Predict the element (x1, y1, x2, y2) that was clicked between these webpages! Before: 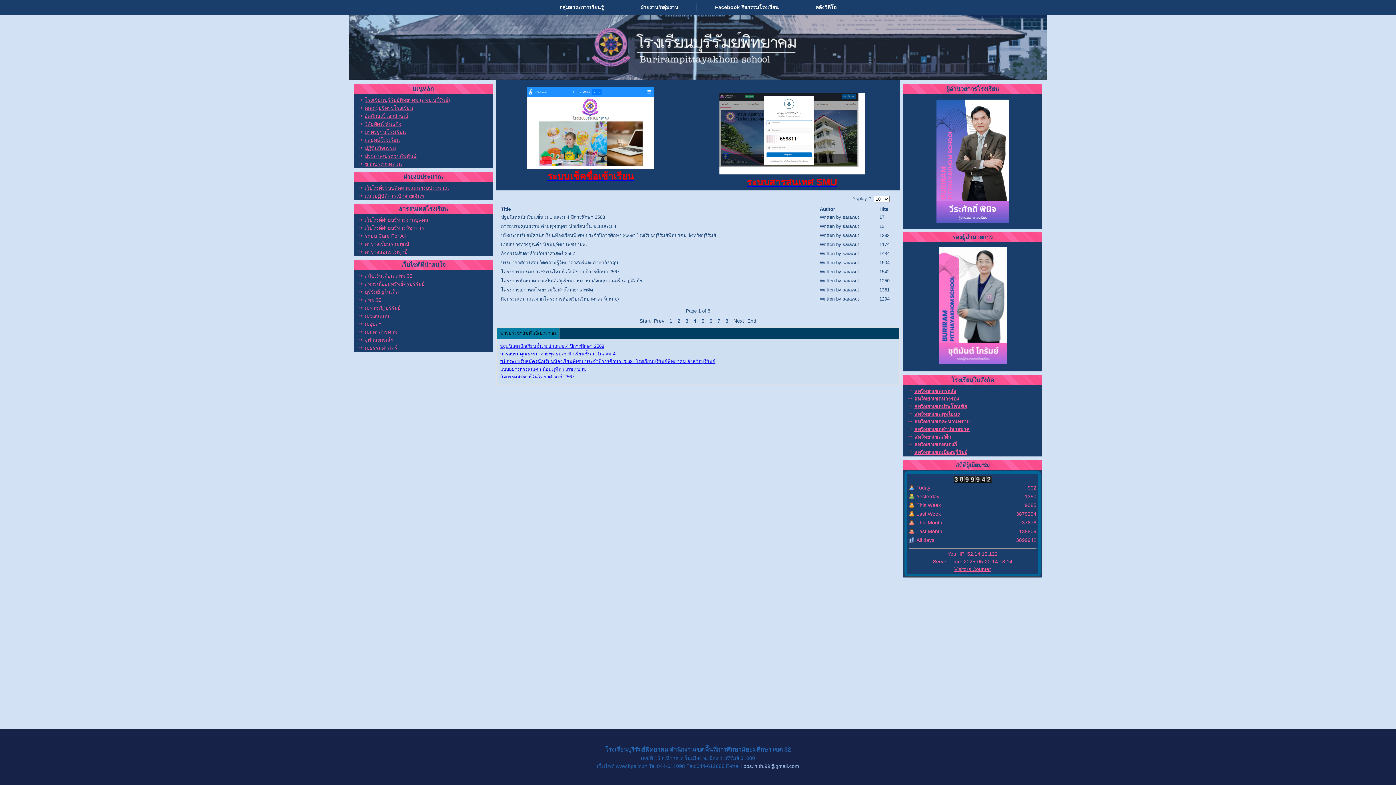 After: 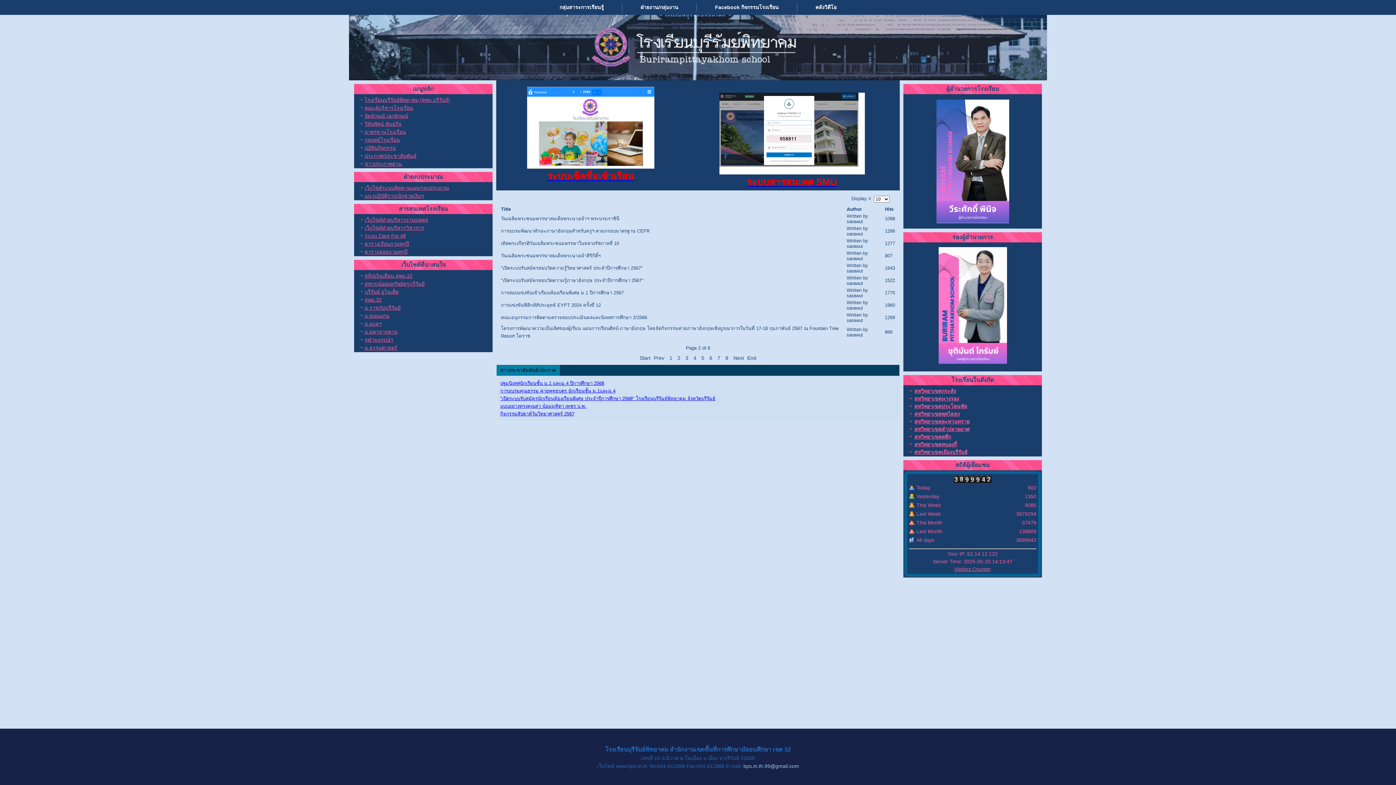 Action: bbox: (733, 318, 744, 323) label: Next